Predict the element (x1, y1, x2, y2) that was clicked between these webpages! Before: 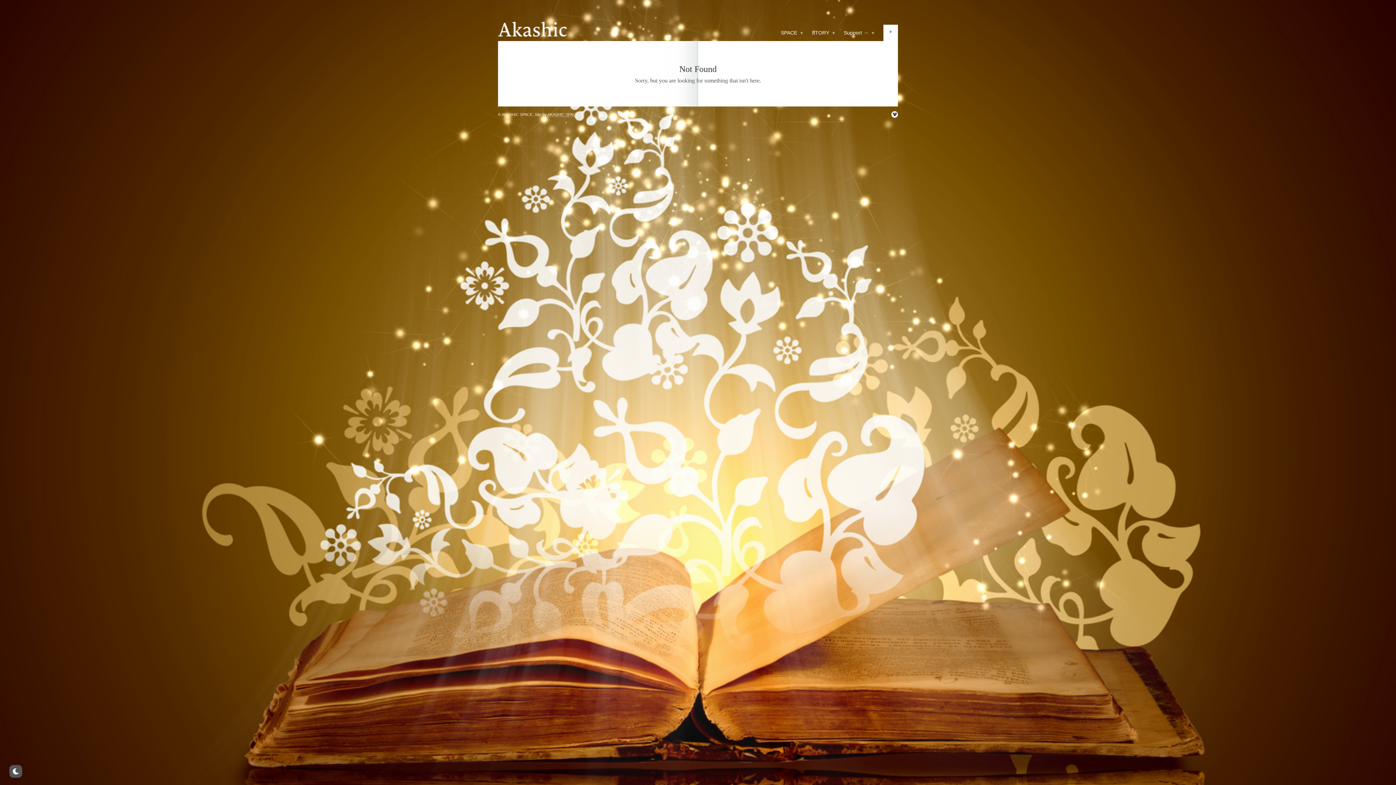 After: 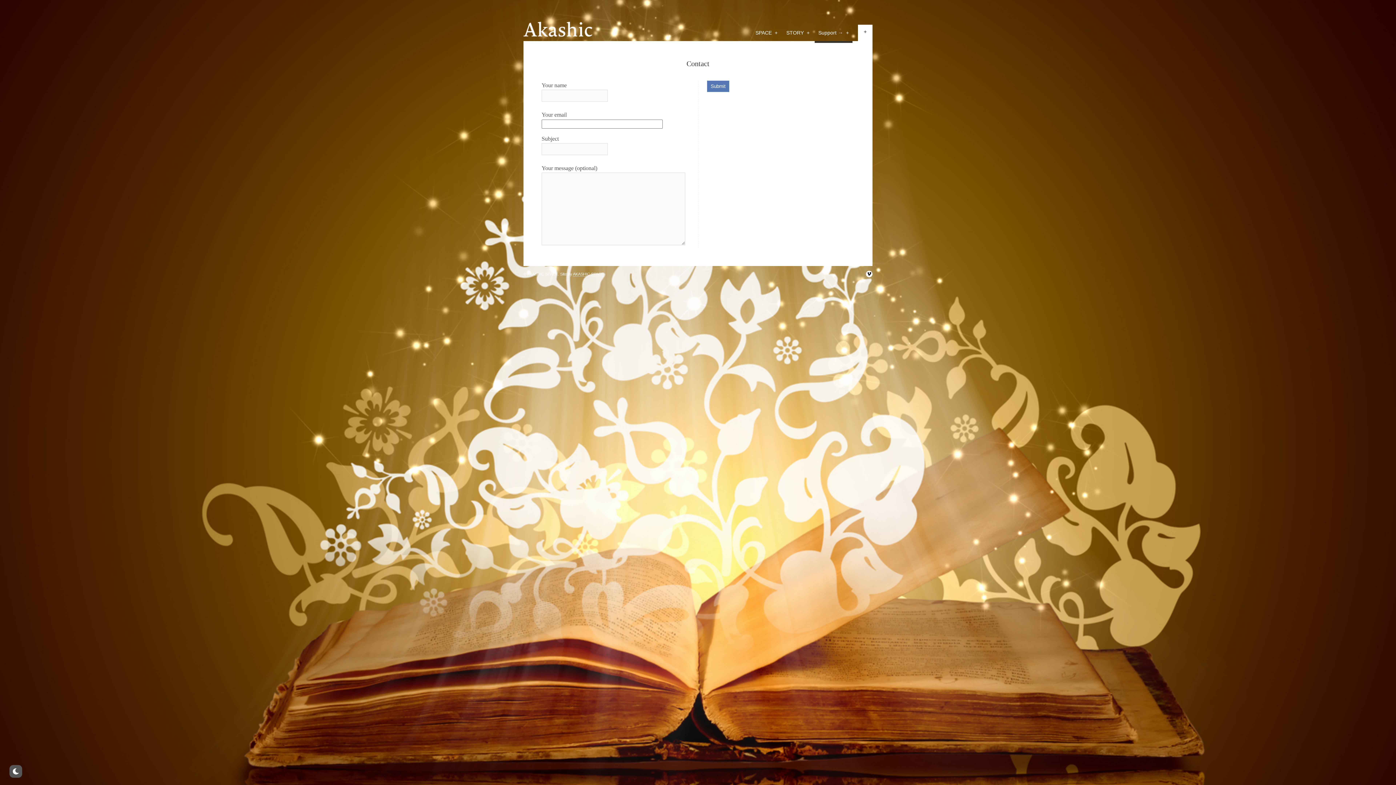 Action: bbox: (840, 24, 878, 41) label: Support →  +